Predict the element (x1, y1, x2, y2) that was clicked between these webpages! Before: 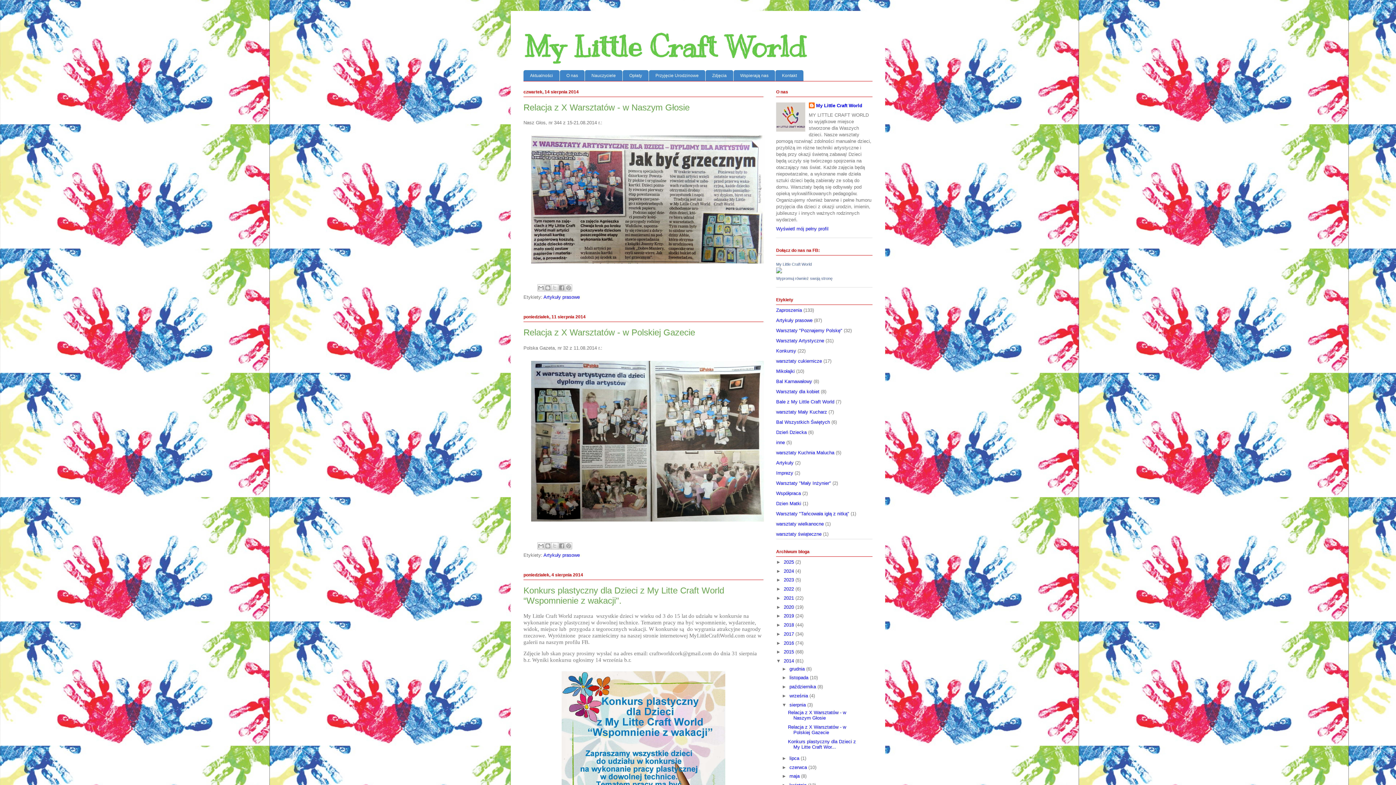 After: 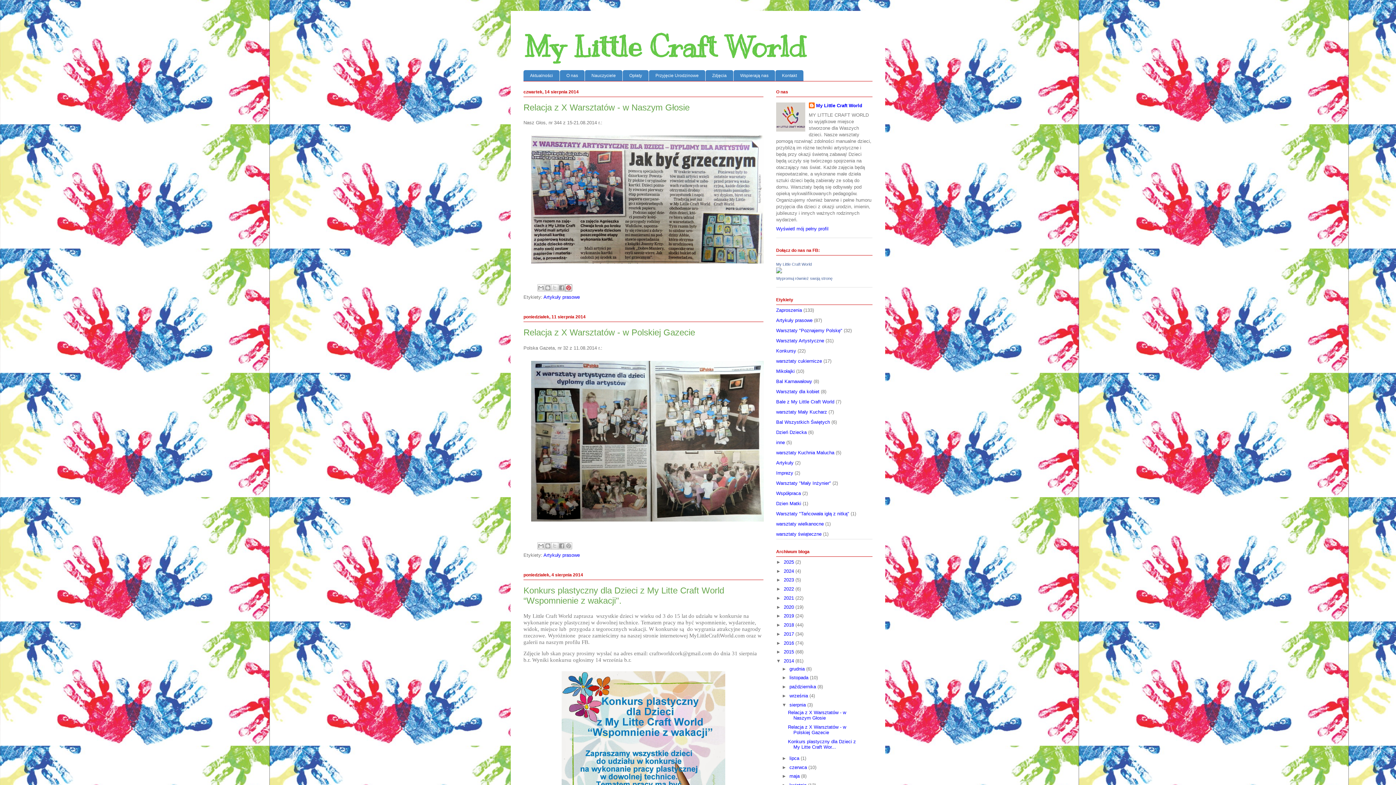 Action: bbox: (565, 284, 572, 291) label: Udostępnij w serwisie Pinterest